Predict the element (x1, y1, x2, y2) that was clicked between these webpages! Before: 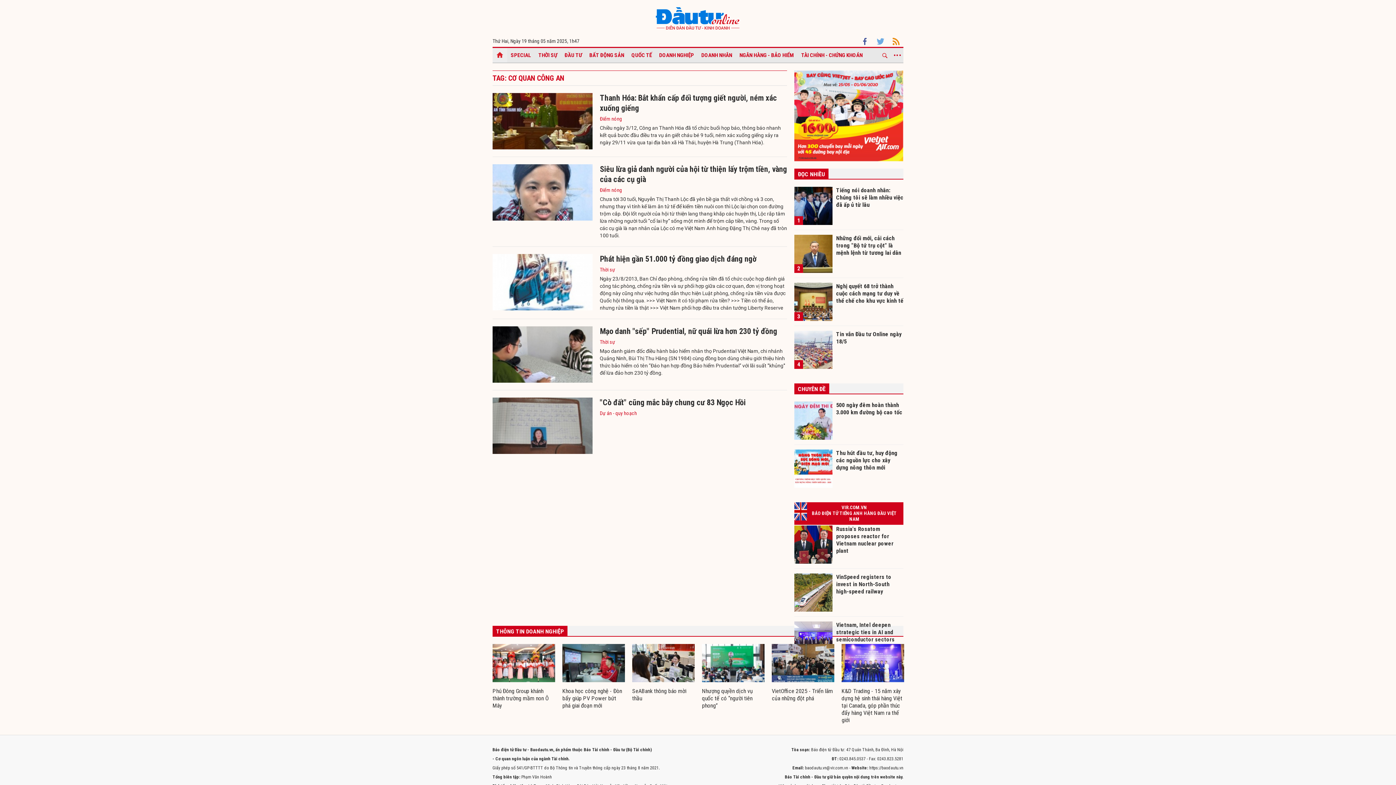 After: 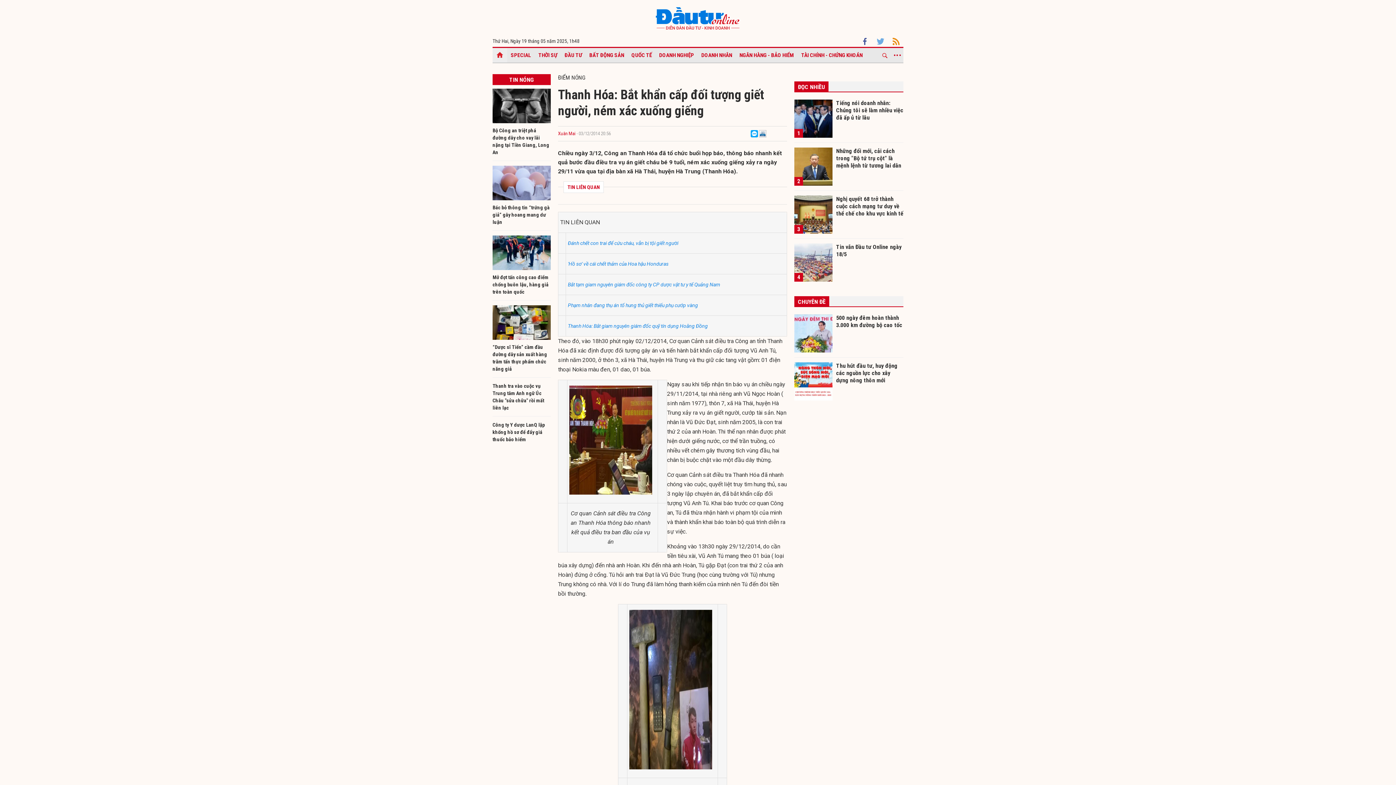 Action: bbox: (492, 93, 592, 149)